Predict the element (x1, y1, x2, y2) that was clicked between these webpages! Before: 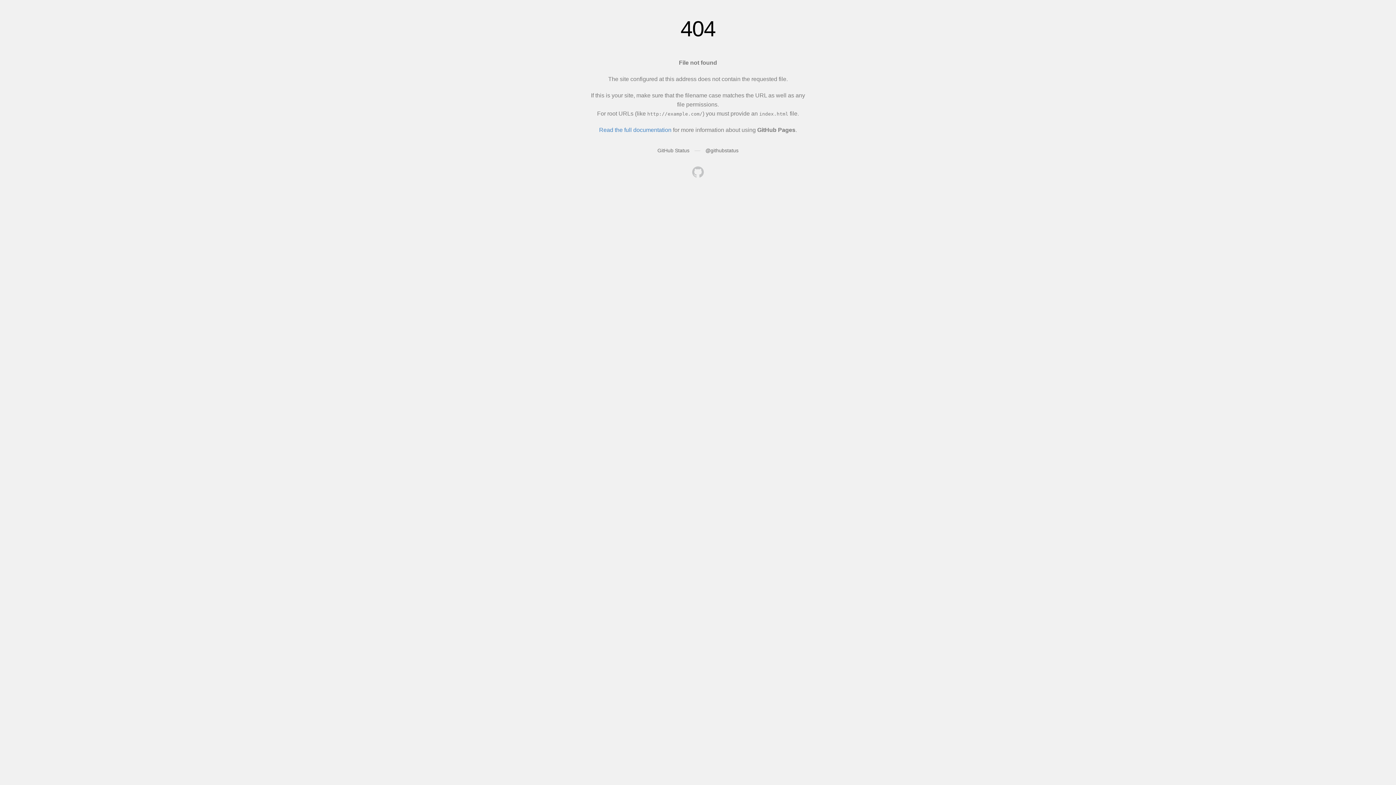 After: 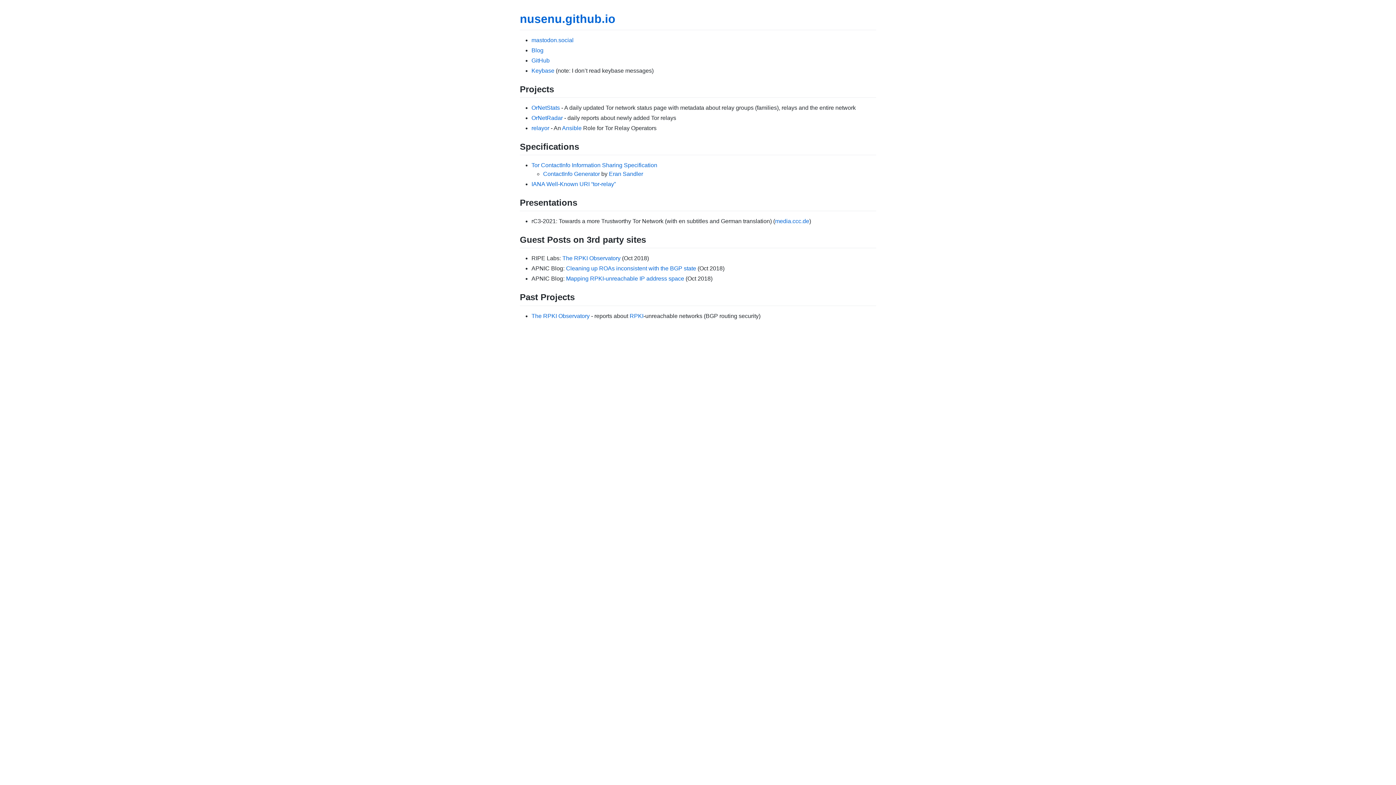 Action: bbox: (692, 166, 704, 179)